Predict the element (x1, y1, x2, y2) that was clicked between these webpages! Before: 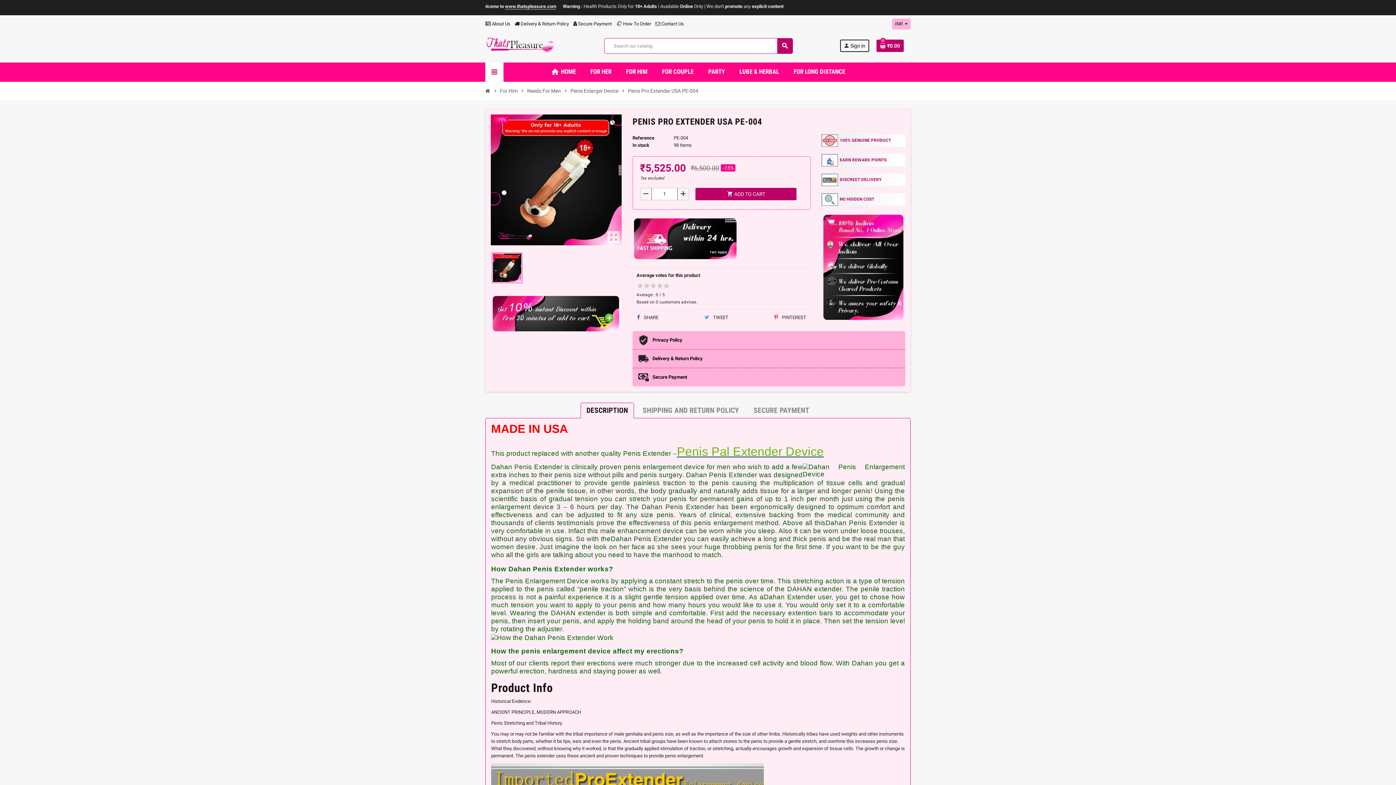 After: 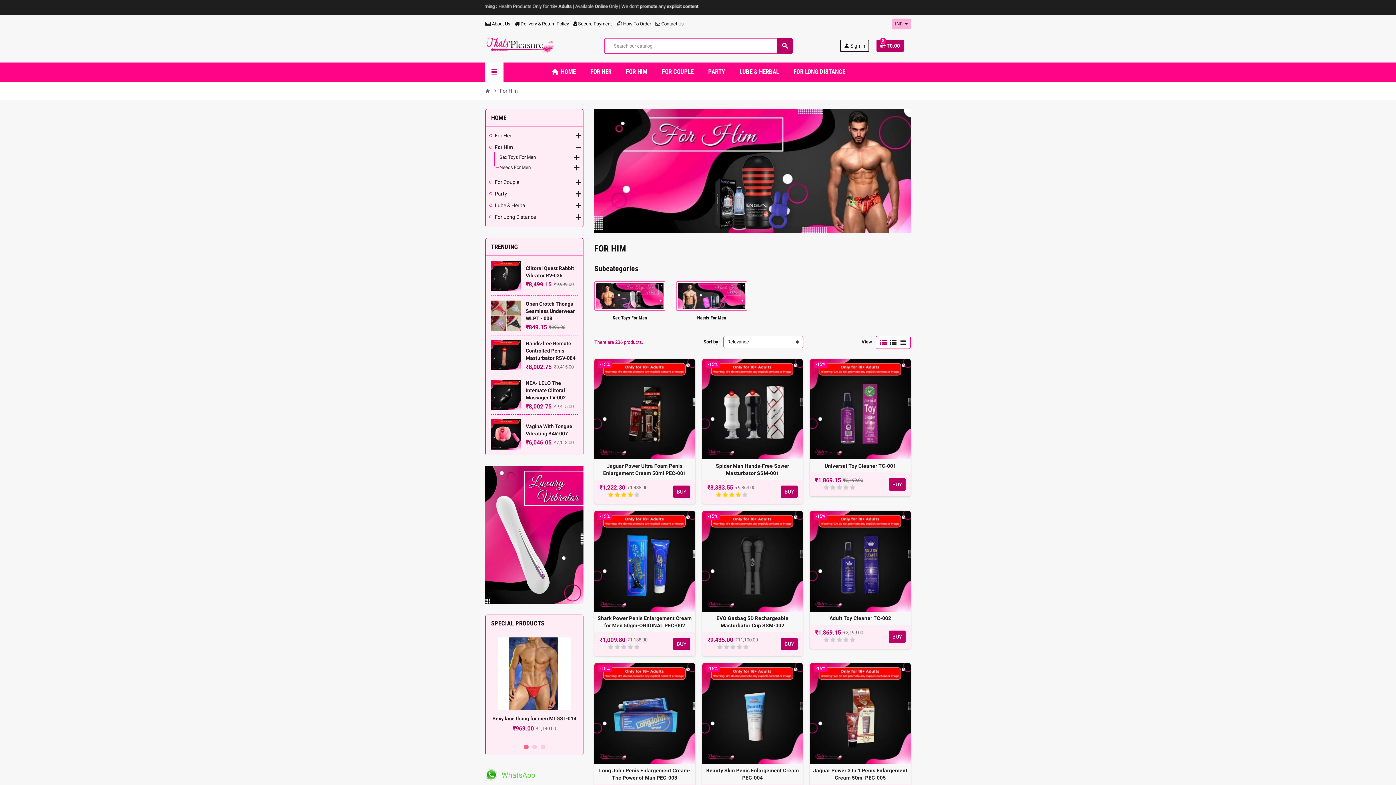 Action: bbox: (498, 85, 519, 96) label: For Him